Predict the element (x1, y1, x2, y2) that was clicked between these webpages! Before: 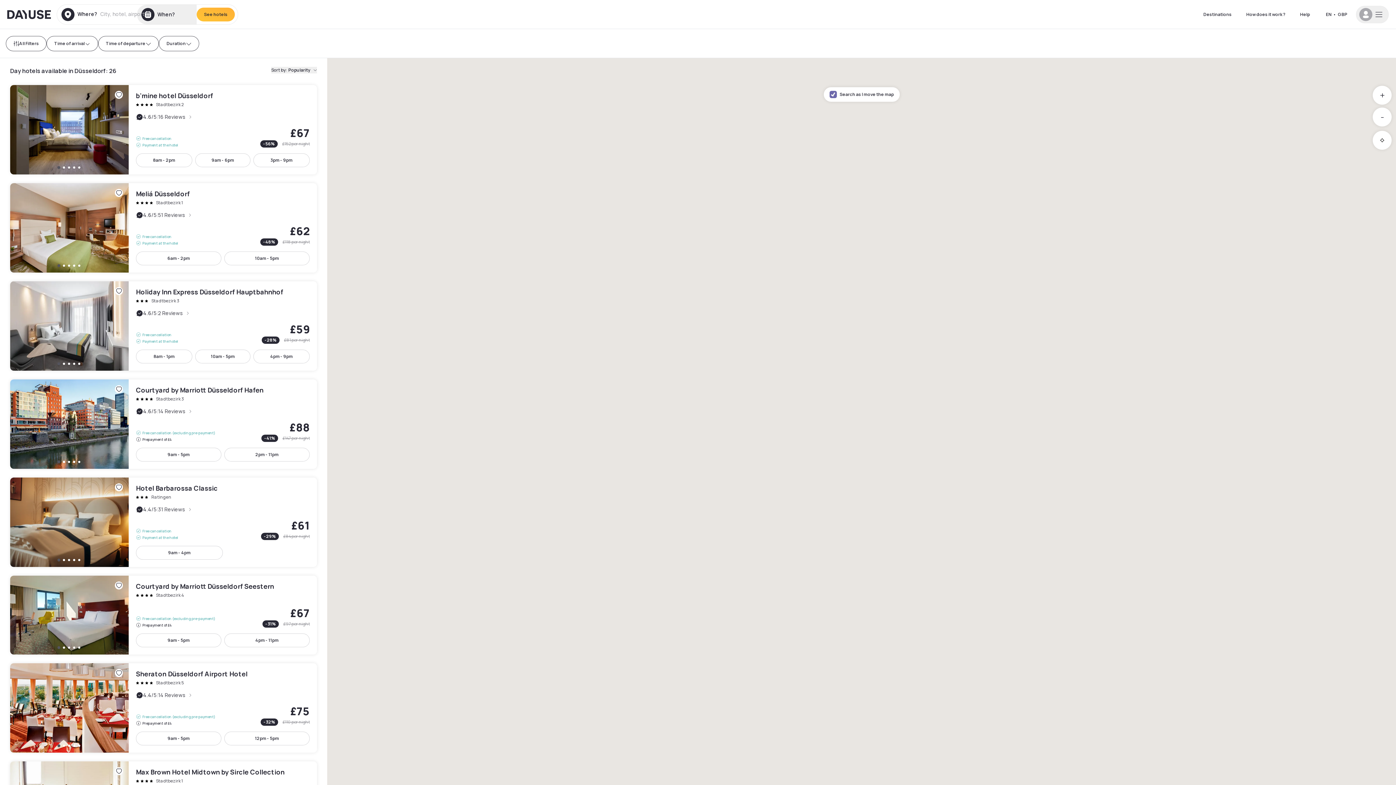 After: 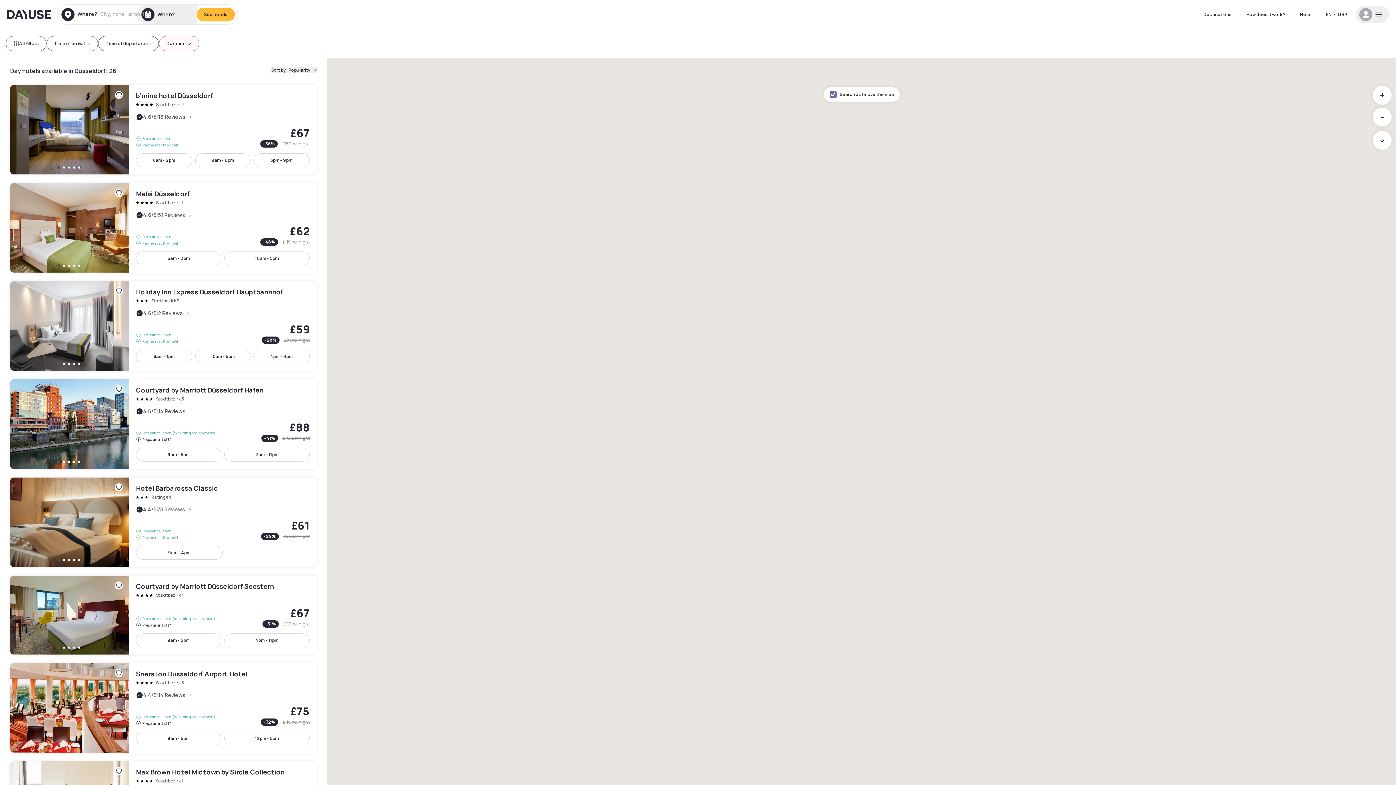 Action: label: Duration bbox: (158, 35, 199, 51)